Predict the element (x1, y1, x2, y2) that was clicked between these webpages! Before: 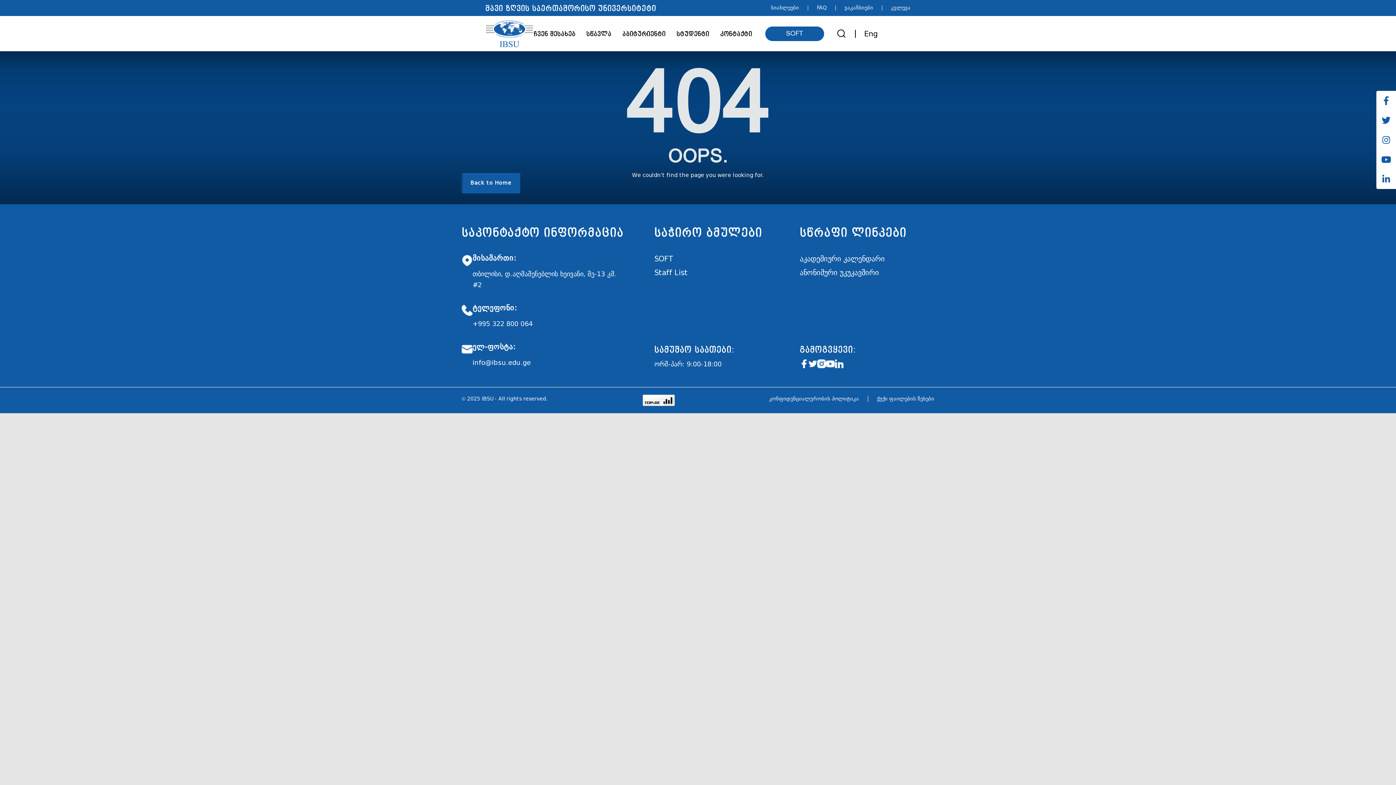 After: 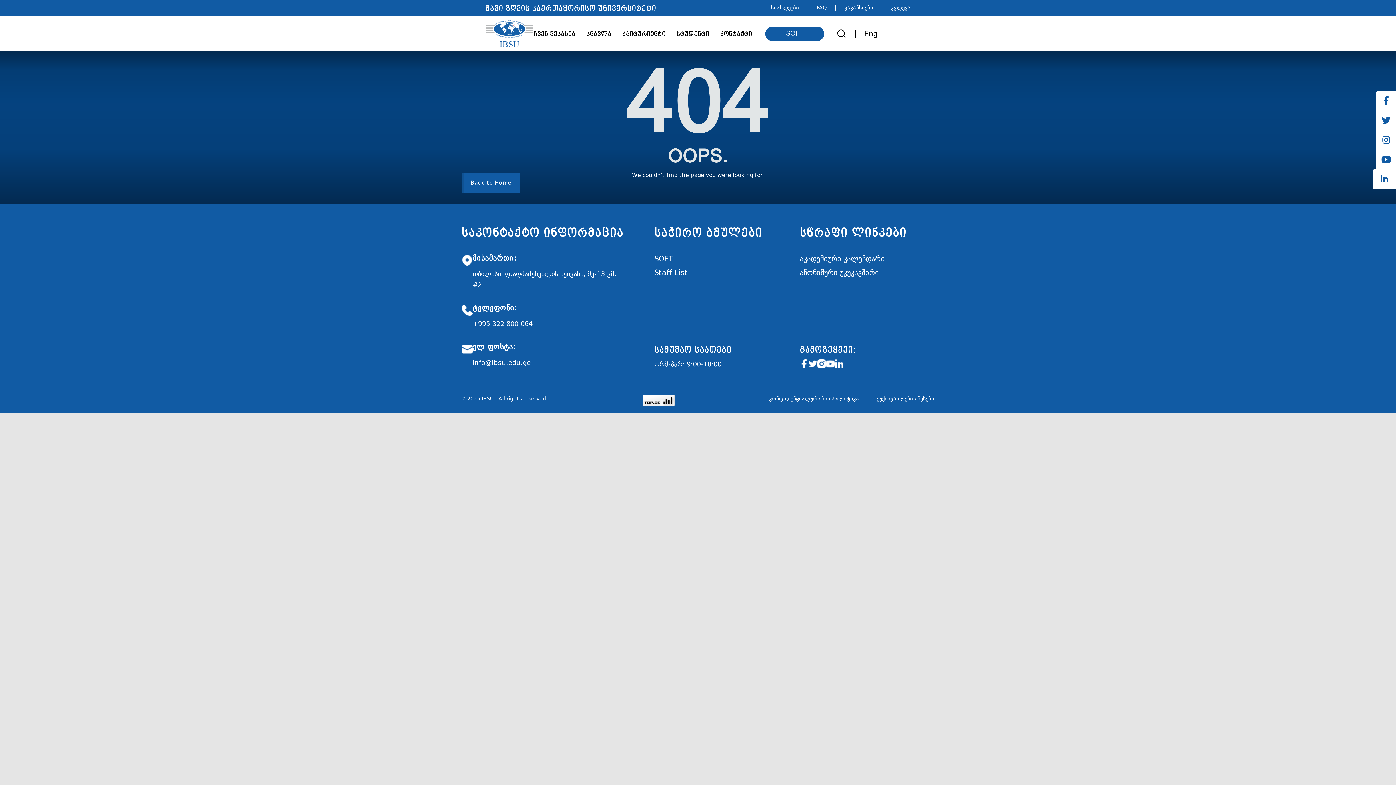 Action: bbox: (1376, 169, 1396, 189)